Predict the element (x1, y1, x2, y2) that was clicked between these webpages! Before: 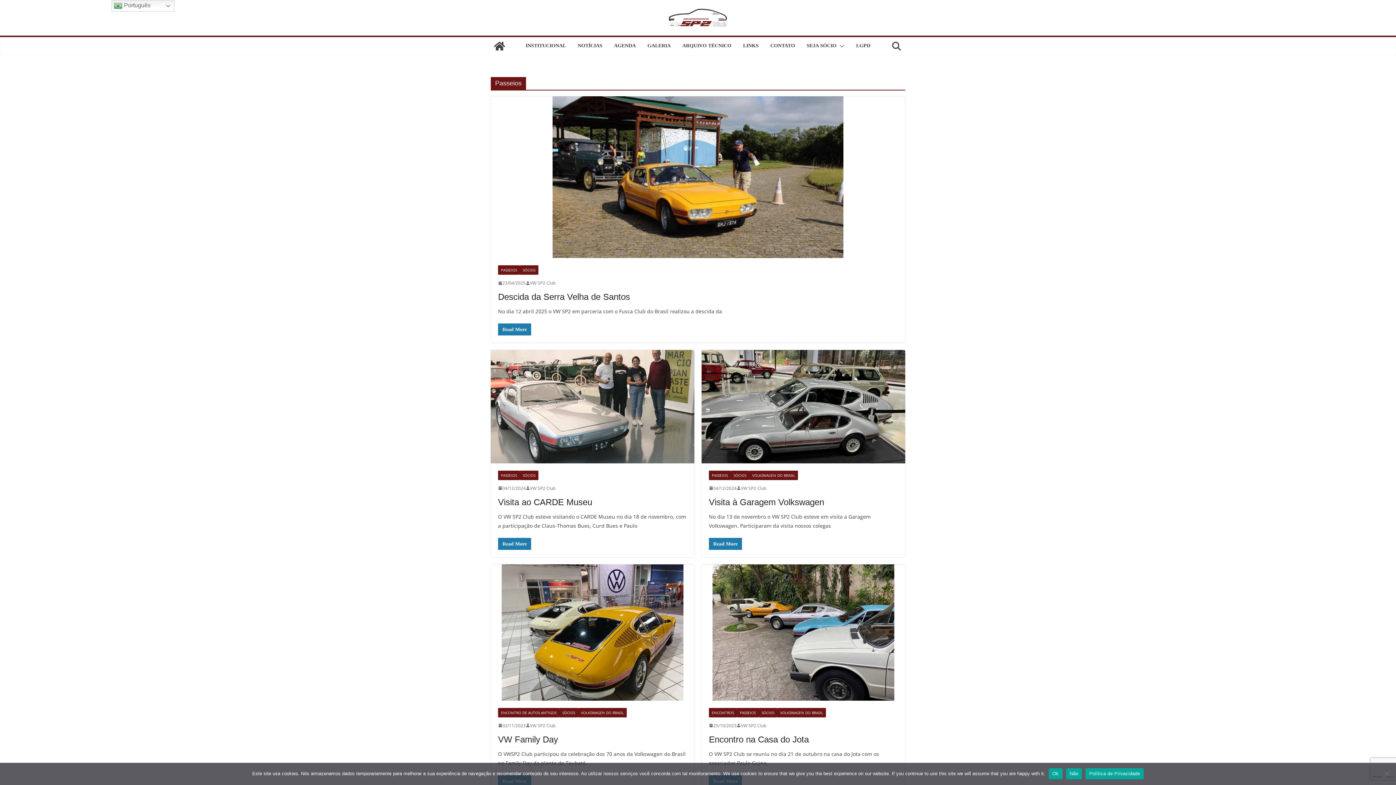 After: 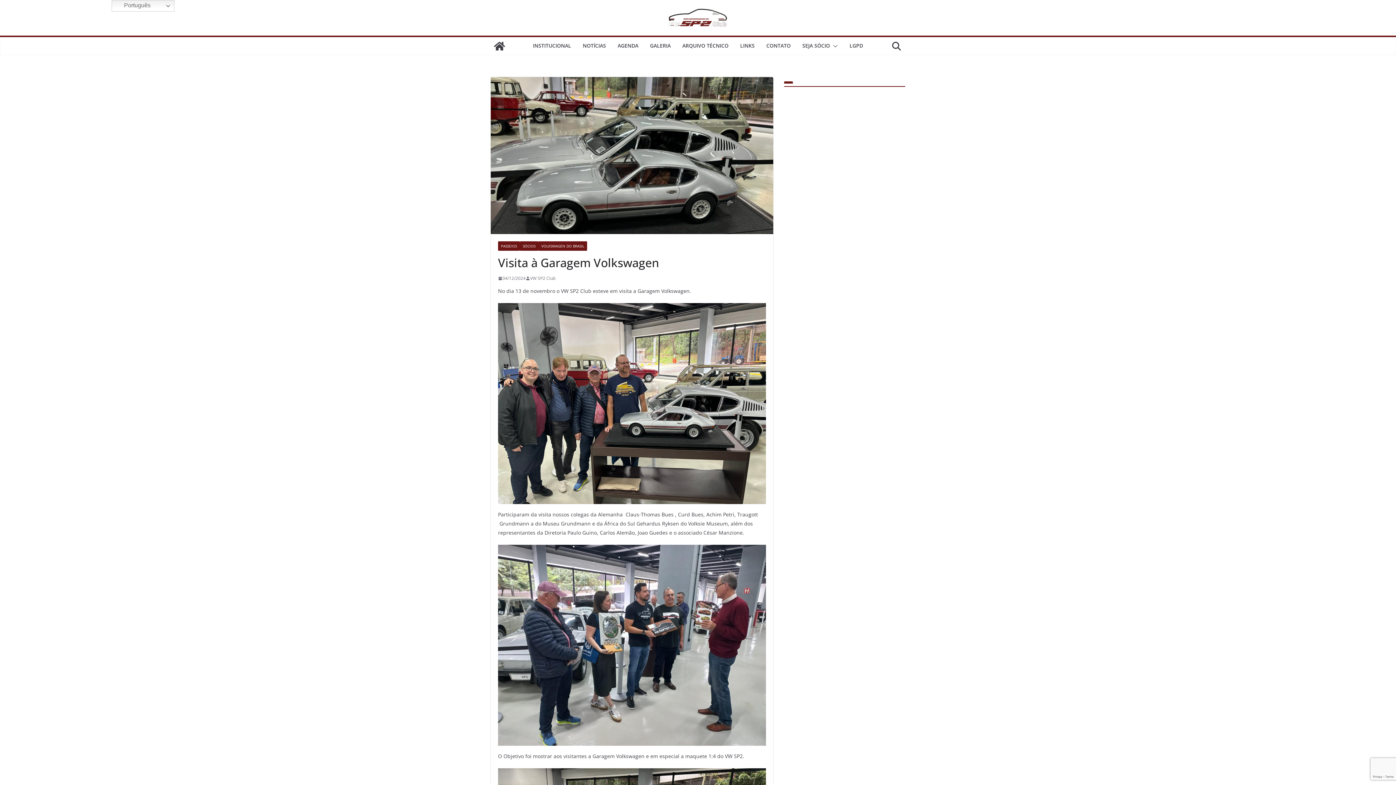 Action: label: 04/12/2024 bbox: (709, 484, 736, 492)